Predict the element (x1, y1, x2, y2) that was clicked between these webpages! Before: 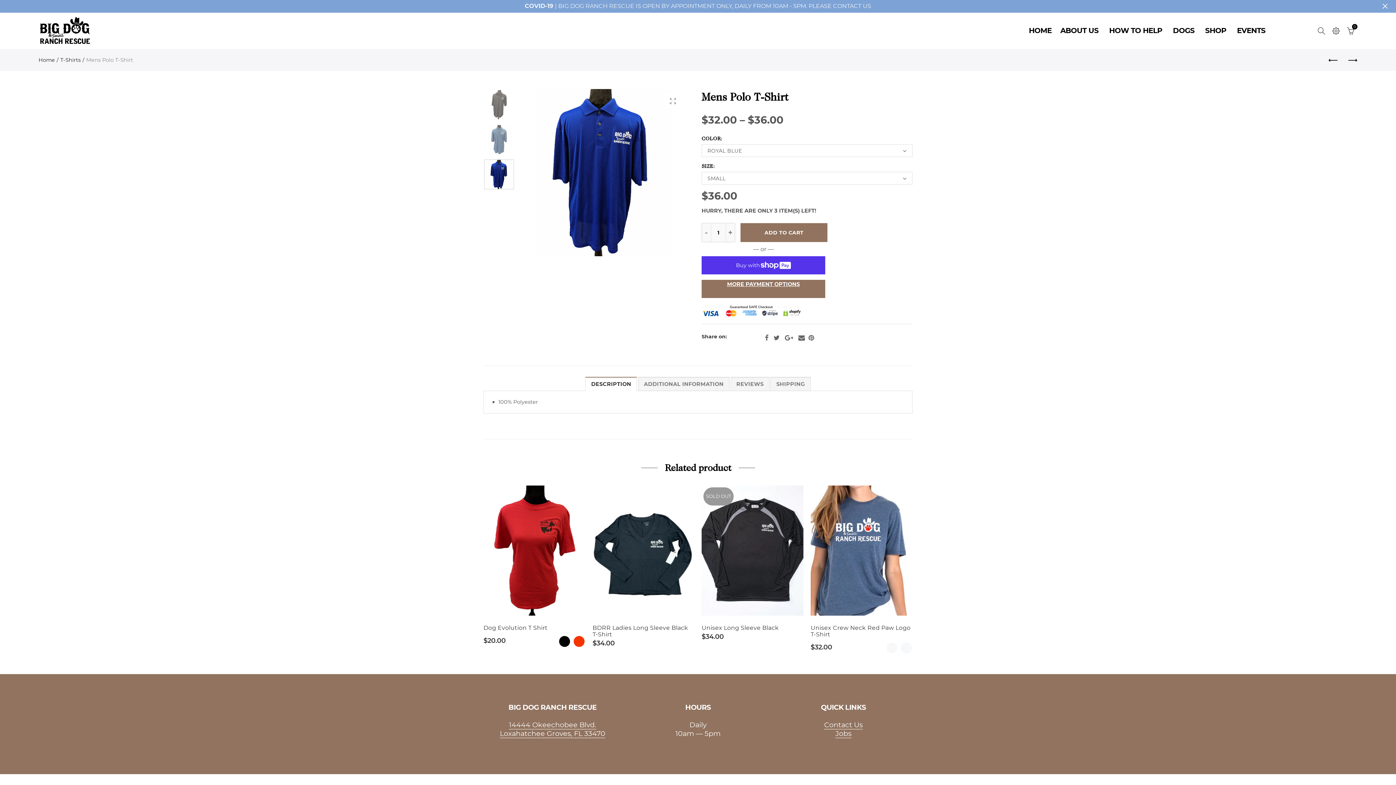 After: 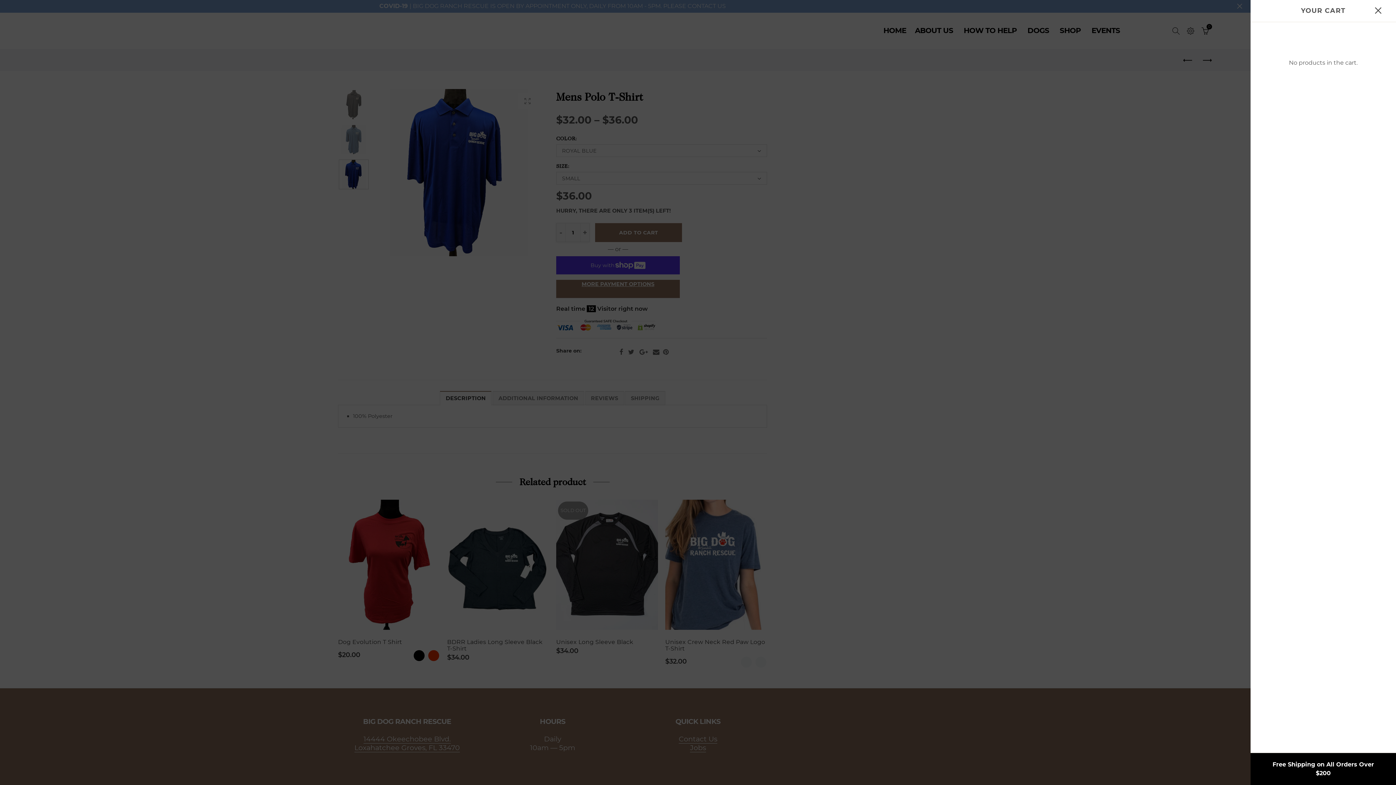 Action: bbox: (1345, 25, 1357, 36) label:  
0